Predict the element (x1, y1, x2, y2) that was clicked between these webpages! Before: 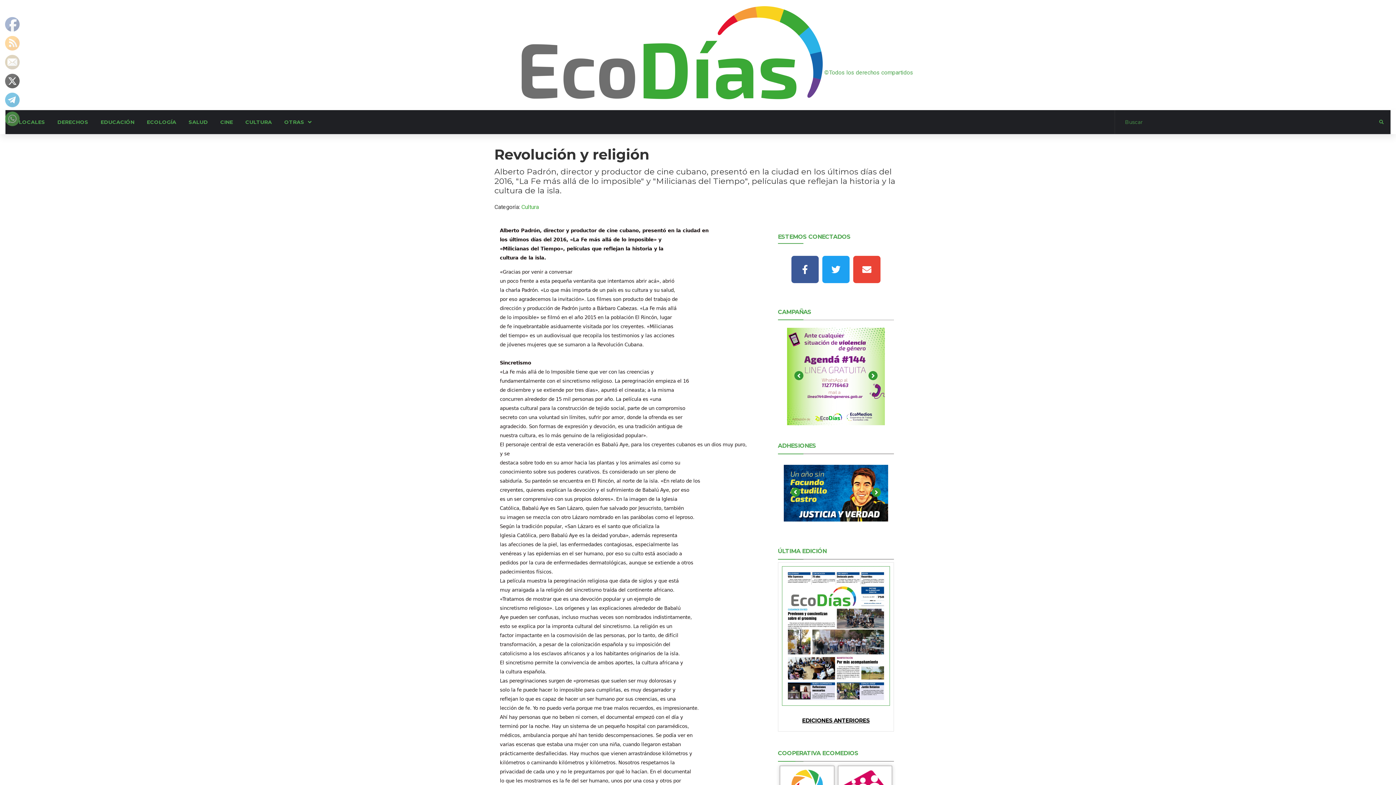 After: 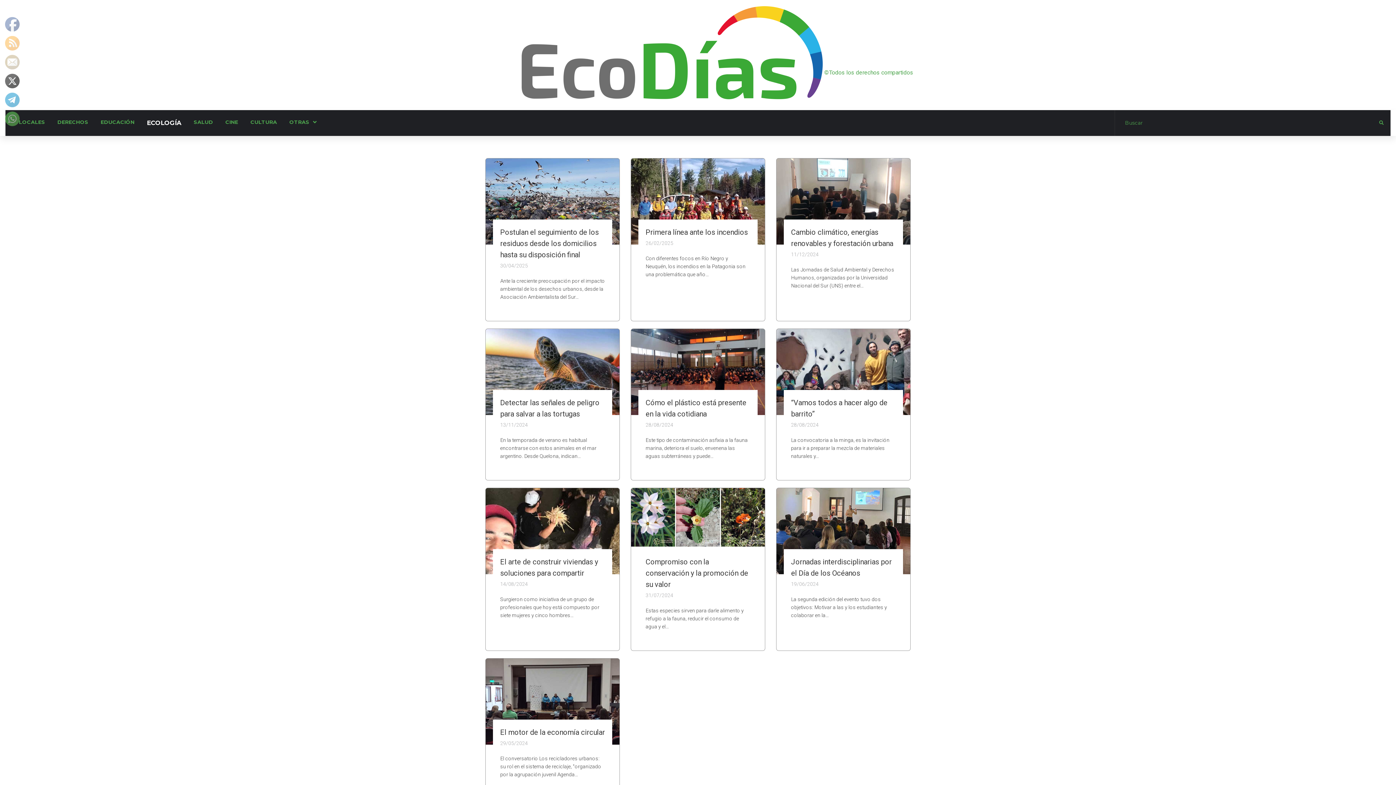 Action: bbox: (140, 110, 182, 135) label: ECOLOGÍA